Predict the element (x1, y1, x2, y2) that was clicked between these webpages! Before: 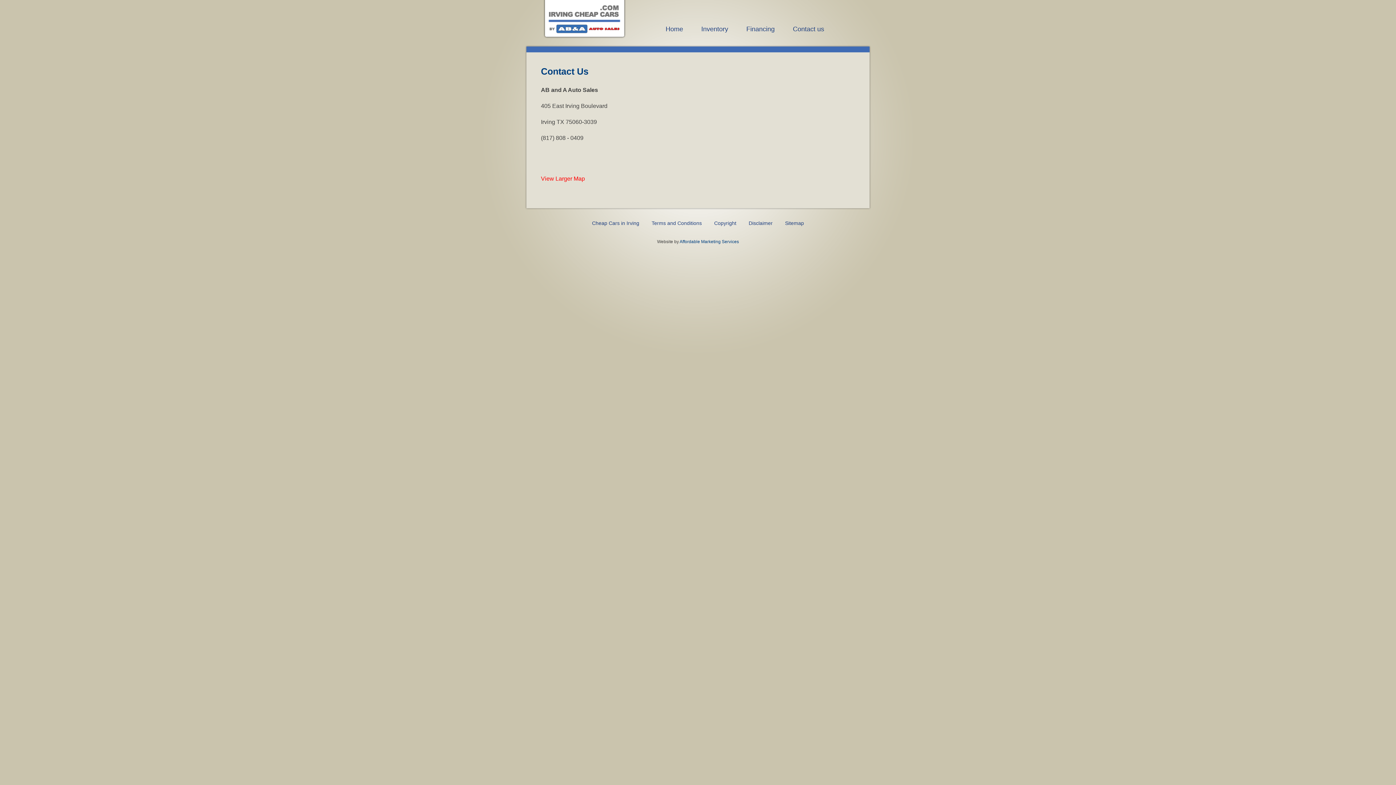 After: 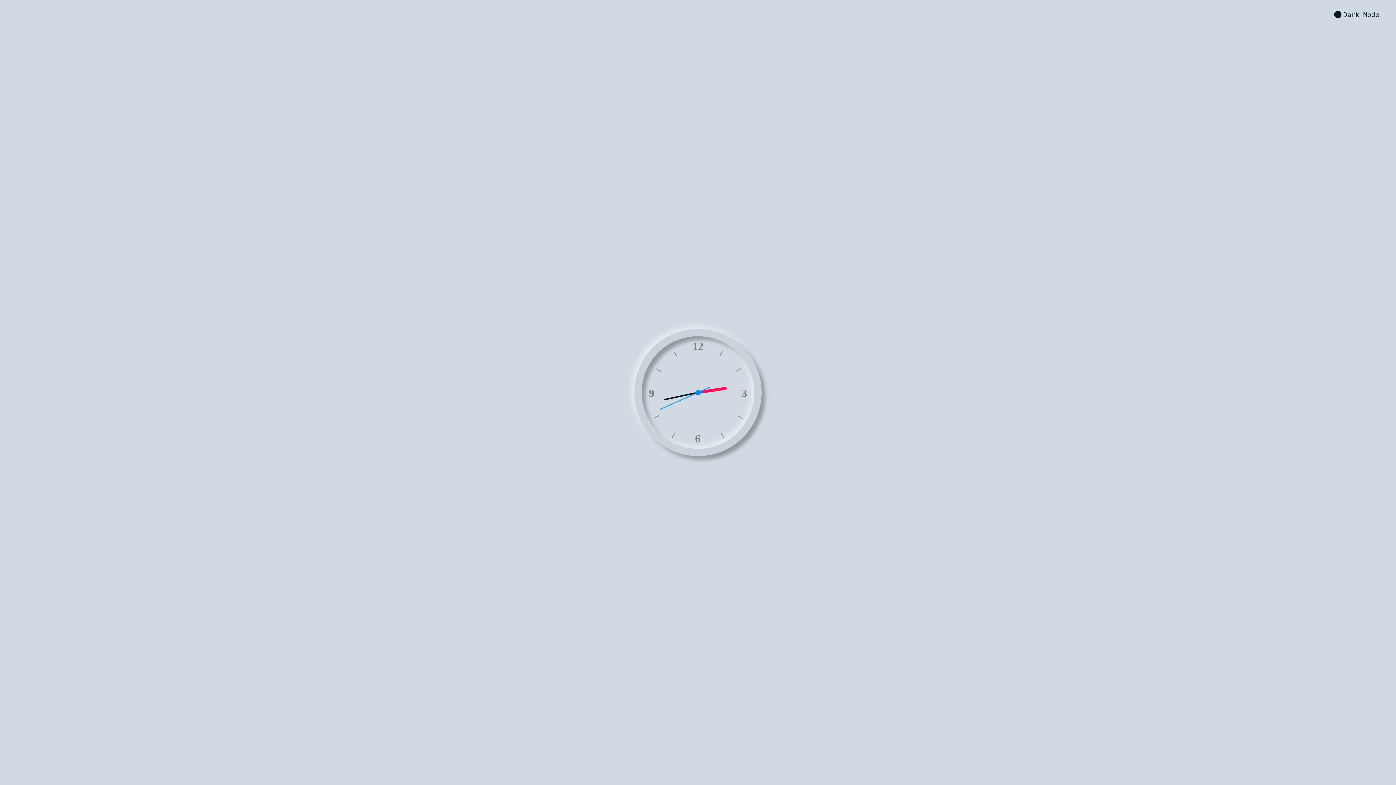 Action: bbox: (679, 239, 739, 244) label: Affordable Marketing Services